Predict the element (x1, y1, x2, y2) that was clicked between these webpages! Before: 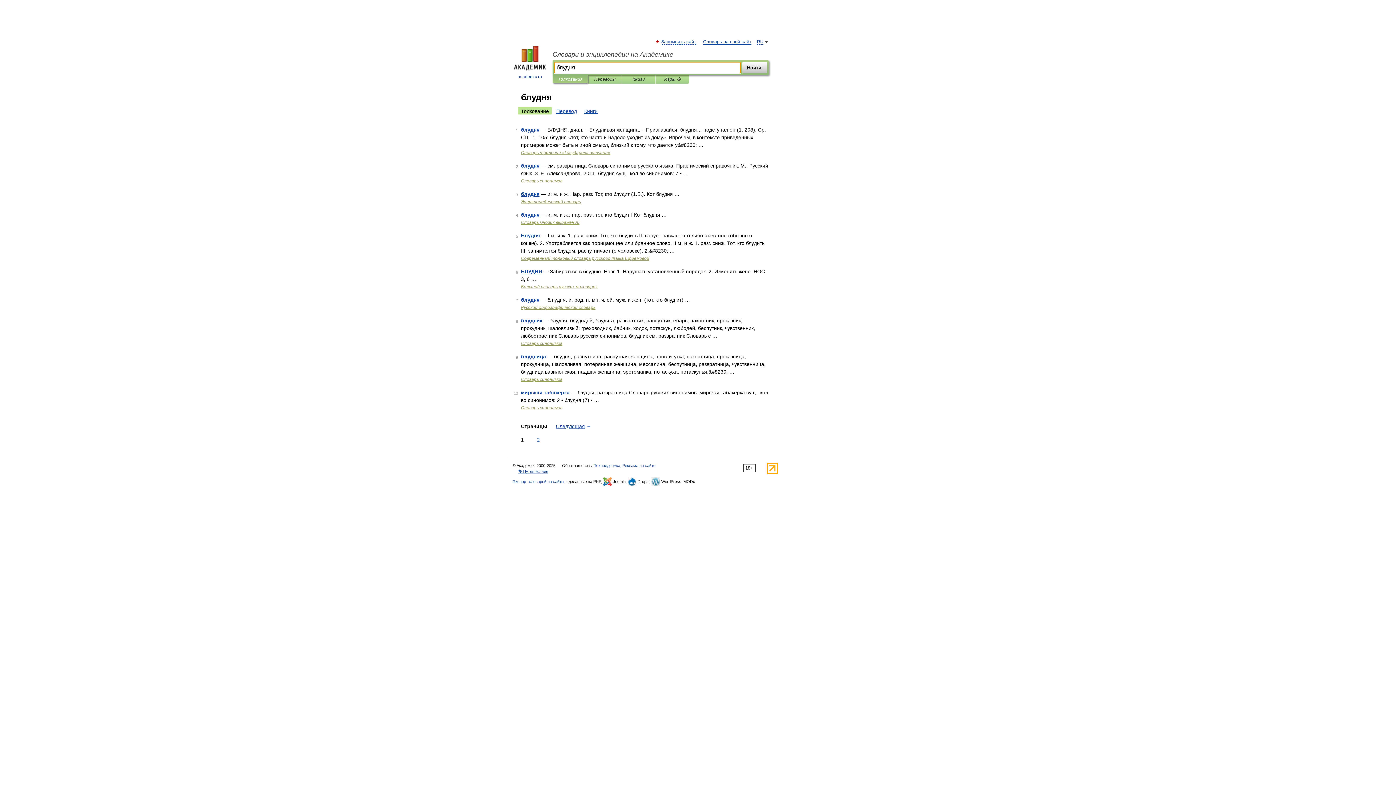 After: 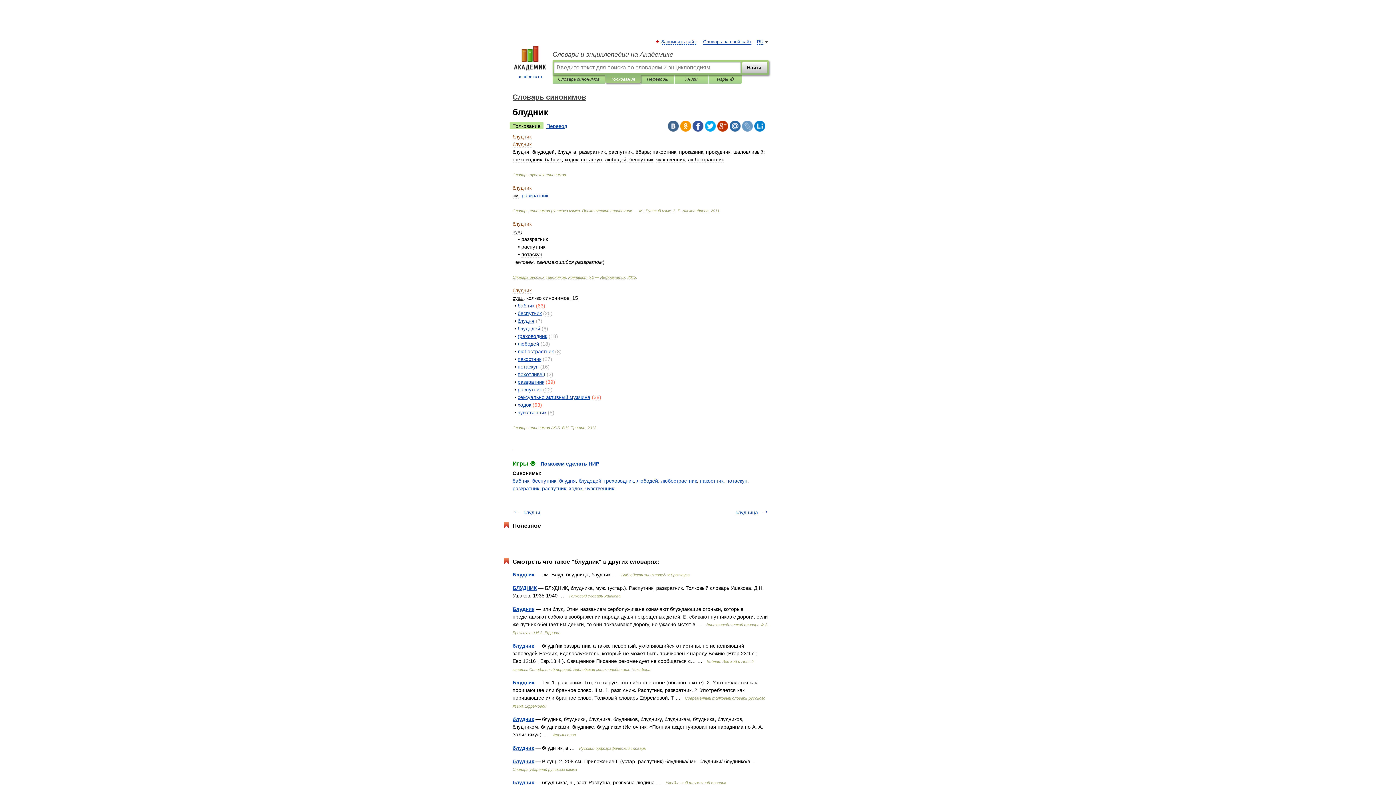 Action: bbox: (521, 317, 542, 323) label: блудник